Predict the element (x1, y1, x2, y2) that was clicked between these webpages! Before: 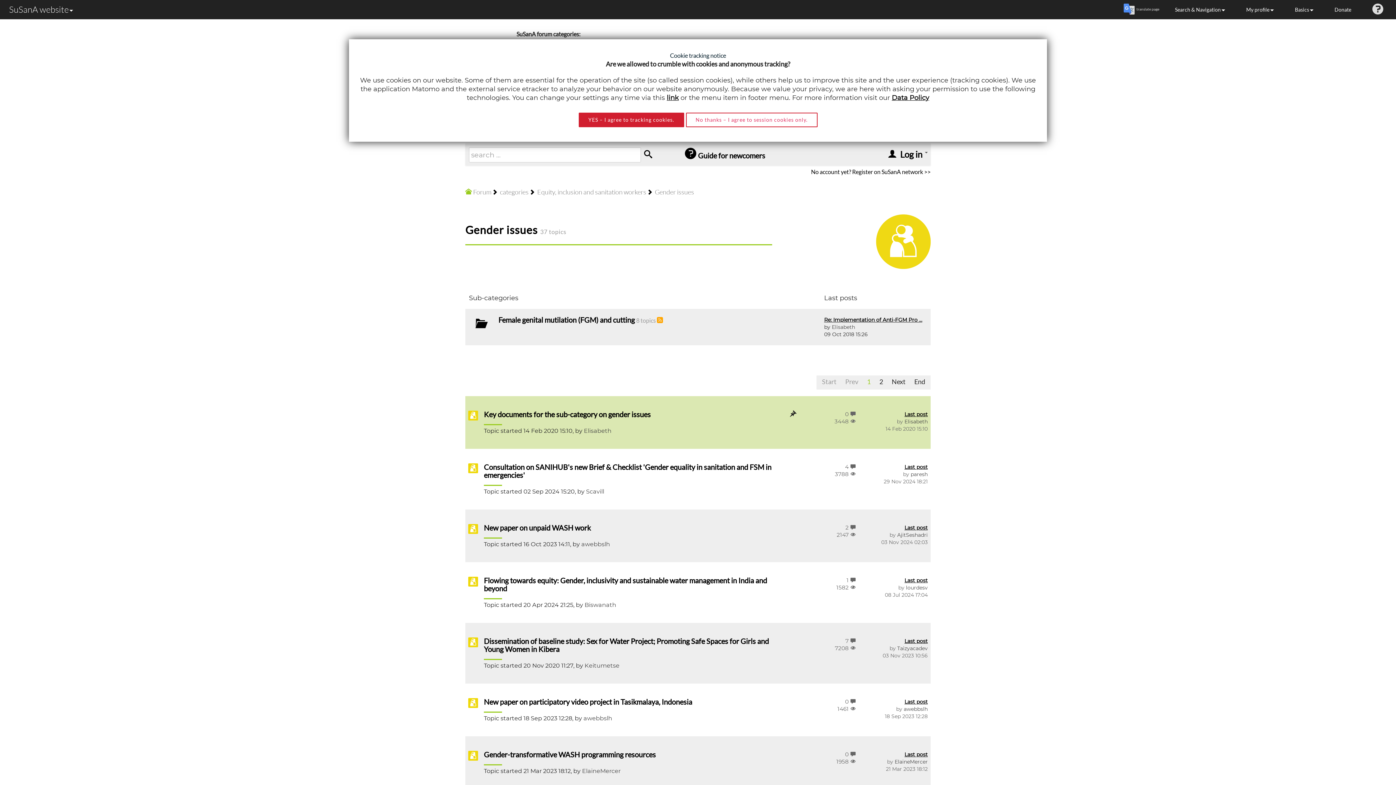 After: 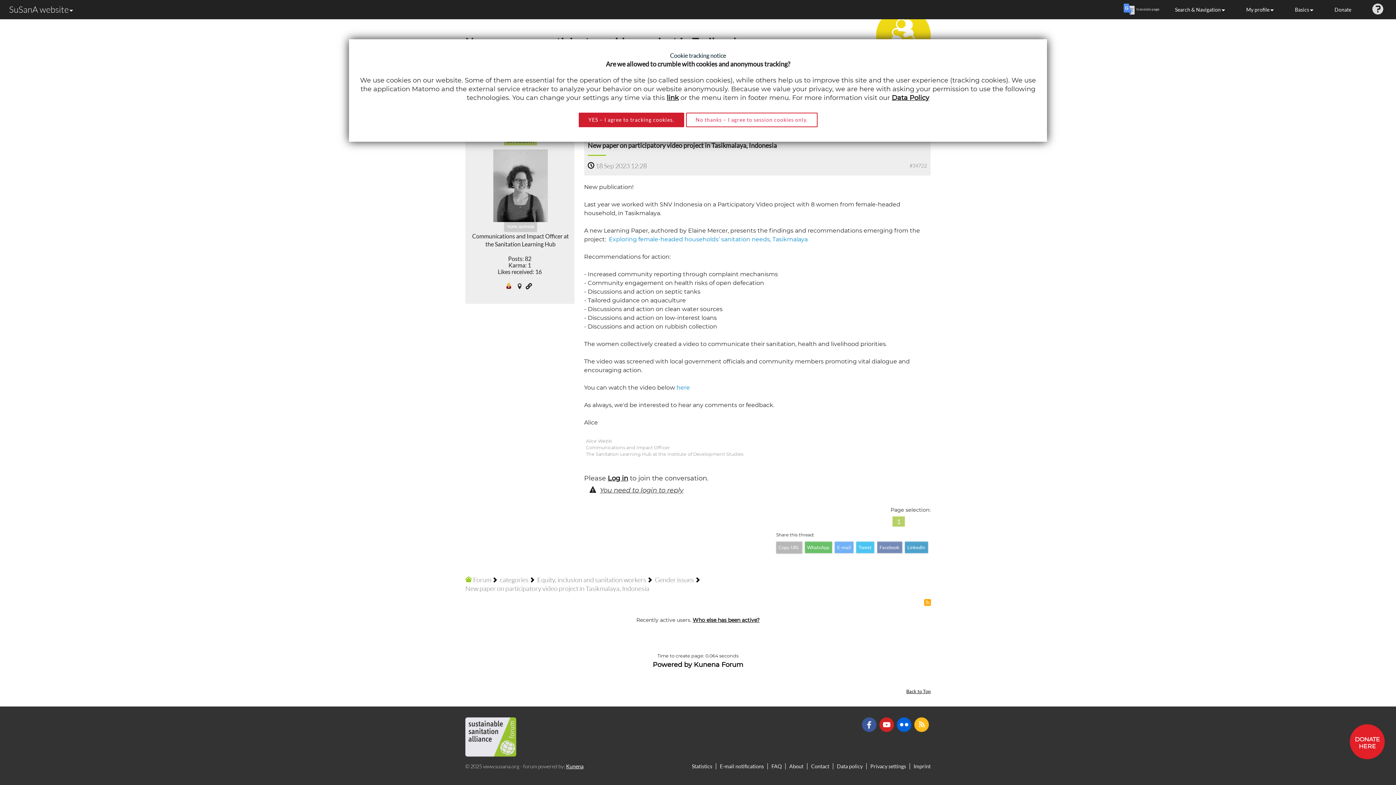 Action: label: Last post bbox: (904, 698, 928, 705)